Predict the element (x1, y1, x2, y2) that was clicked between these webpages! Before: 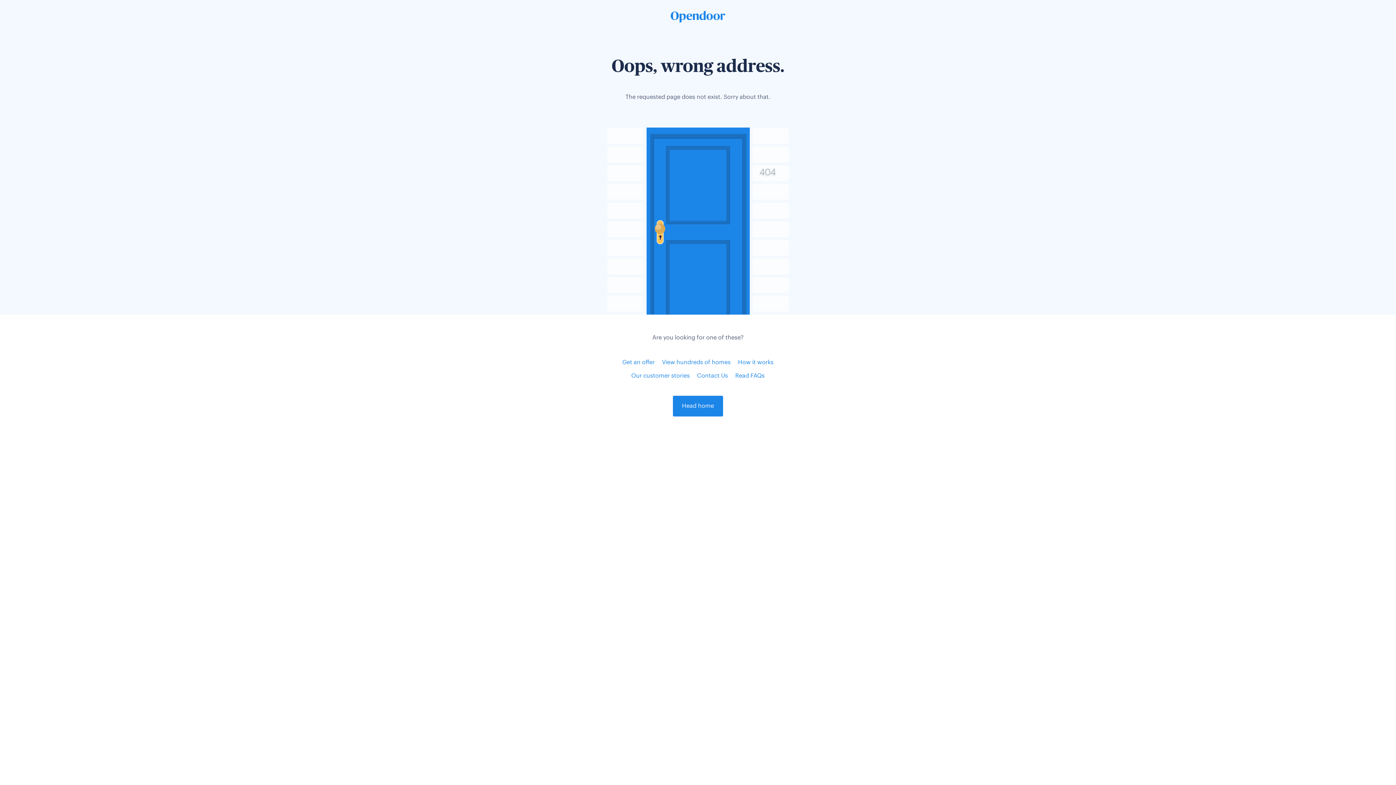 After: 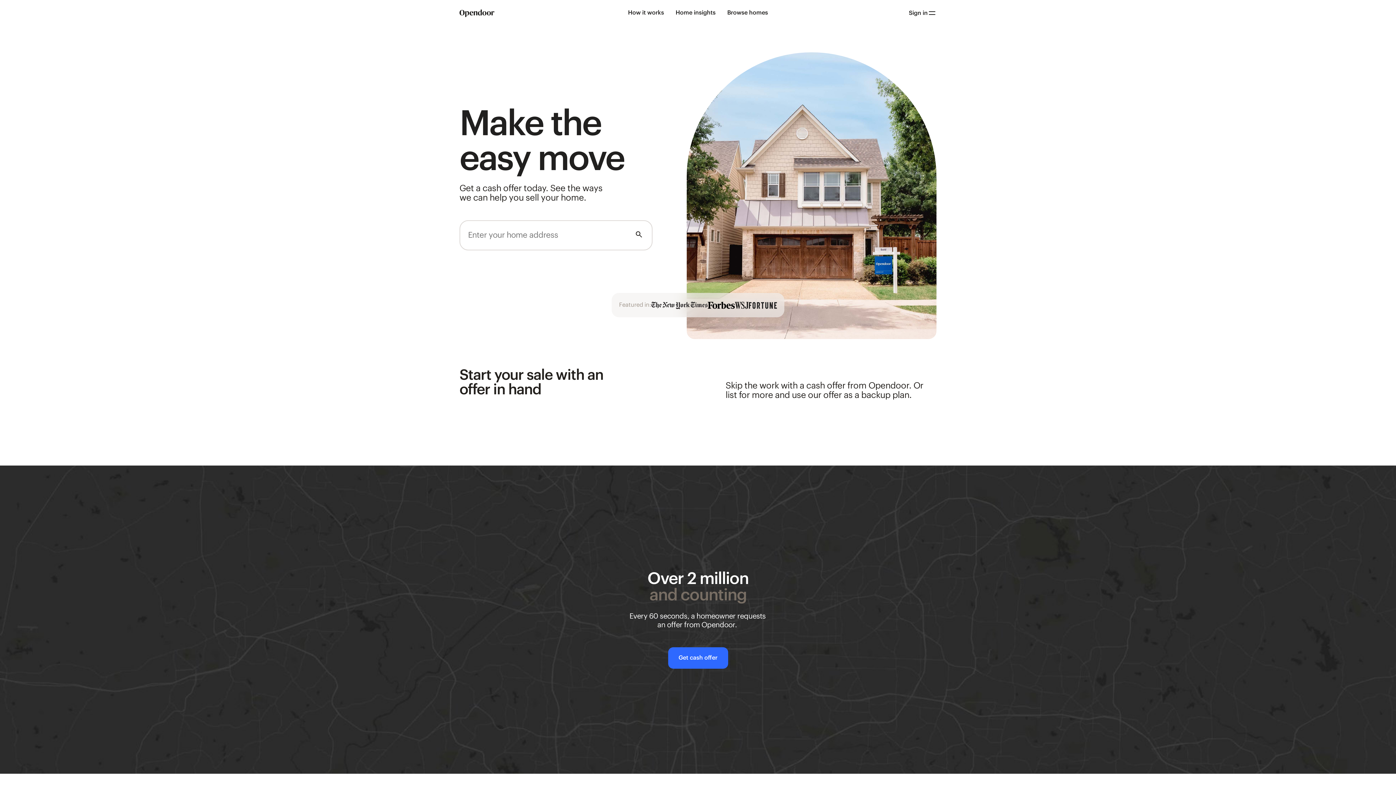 Action: label: Get an offer bbox: (622, 360, 654, 365)